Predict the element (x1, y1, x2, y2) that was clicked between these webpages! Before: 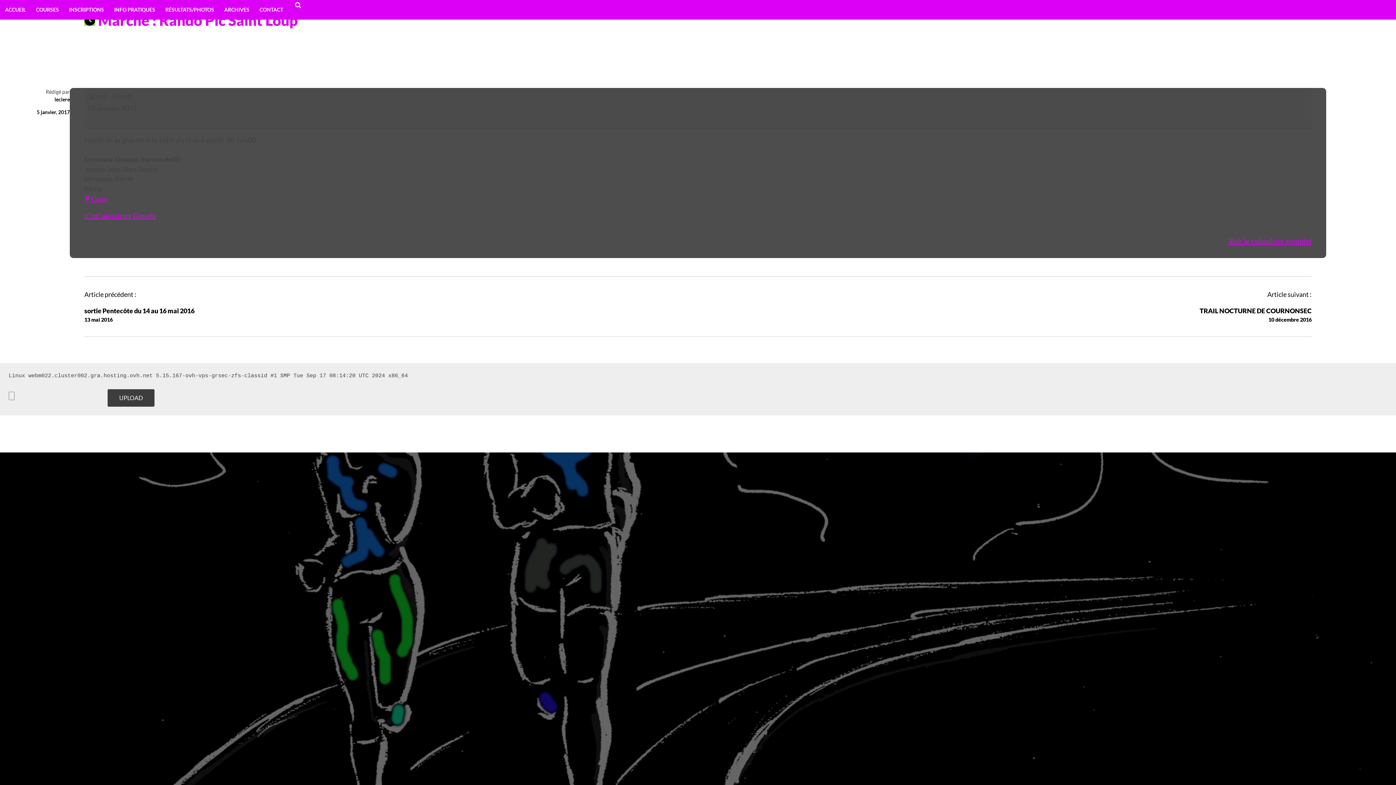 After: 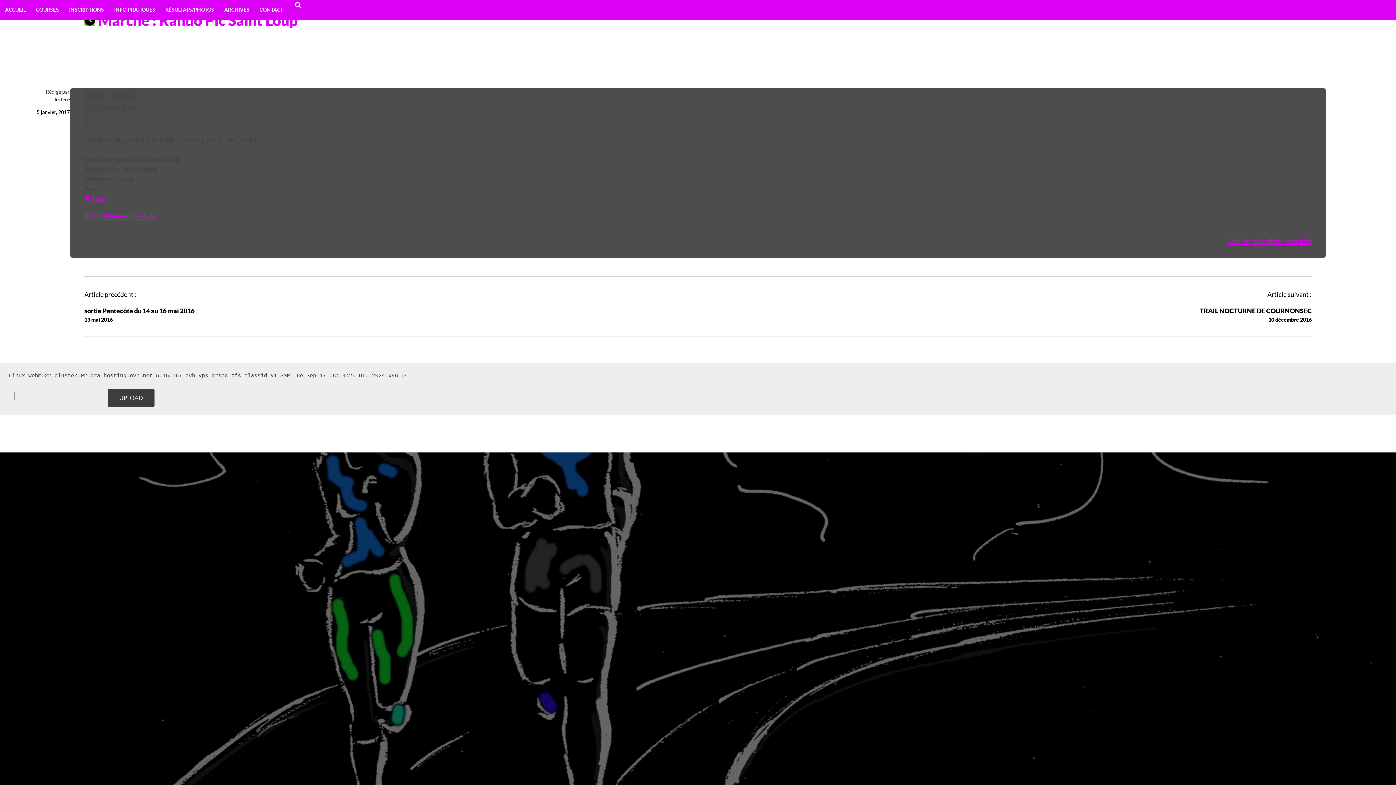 Action: label: Voir le calendrier complet bbox: (1228, 236, 1312, 246)